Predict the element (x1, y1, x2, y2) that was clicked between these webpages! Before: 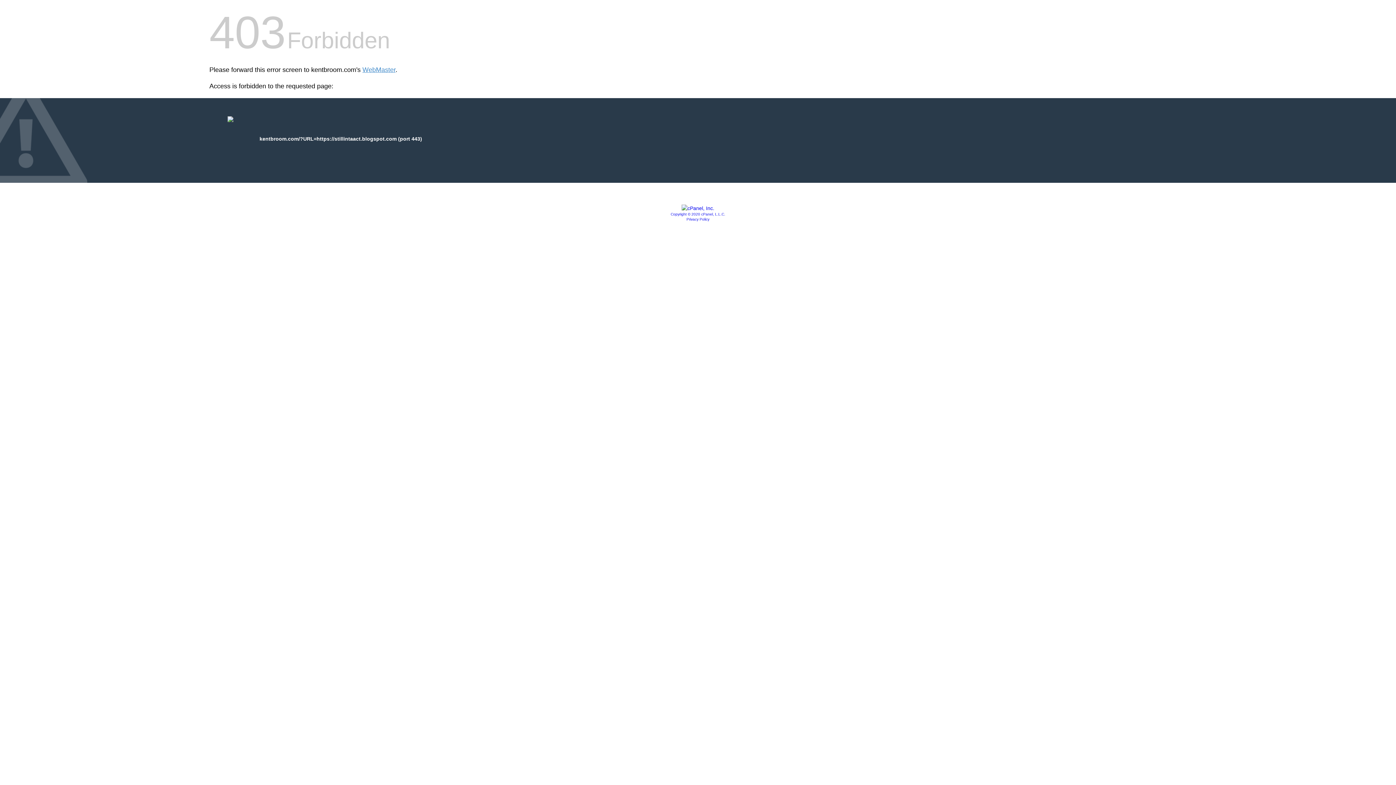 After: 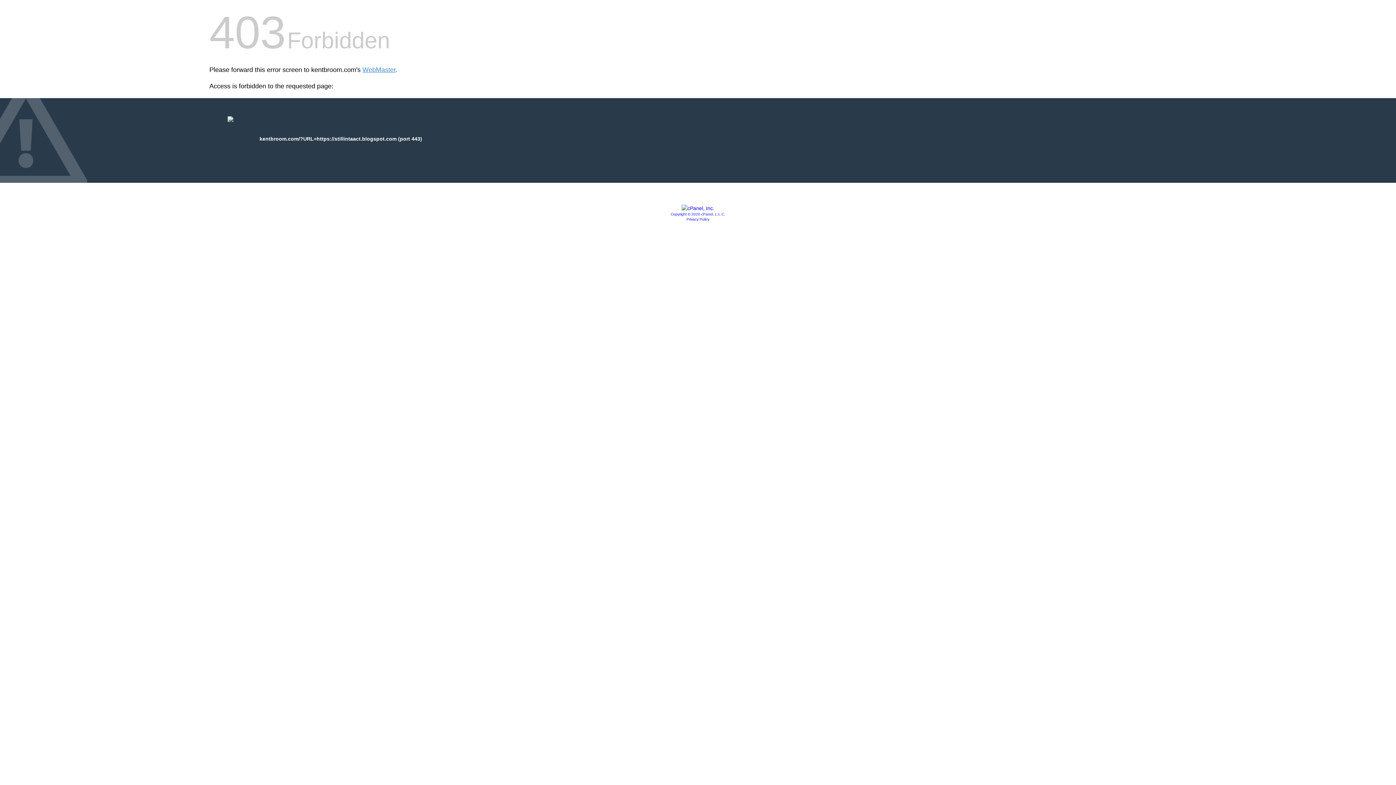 Action: bbox: (670, 212, 725, 216) label: Copyright © 2020 cPanel, L.L.C.